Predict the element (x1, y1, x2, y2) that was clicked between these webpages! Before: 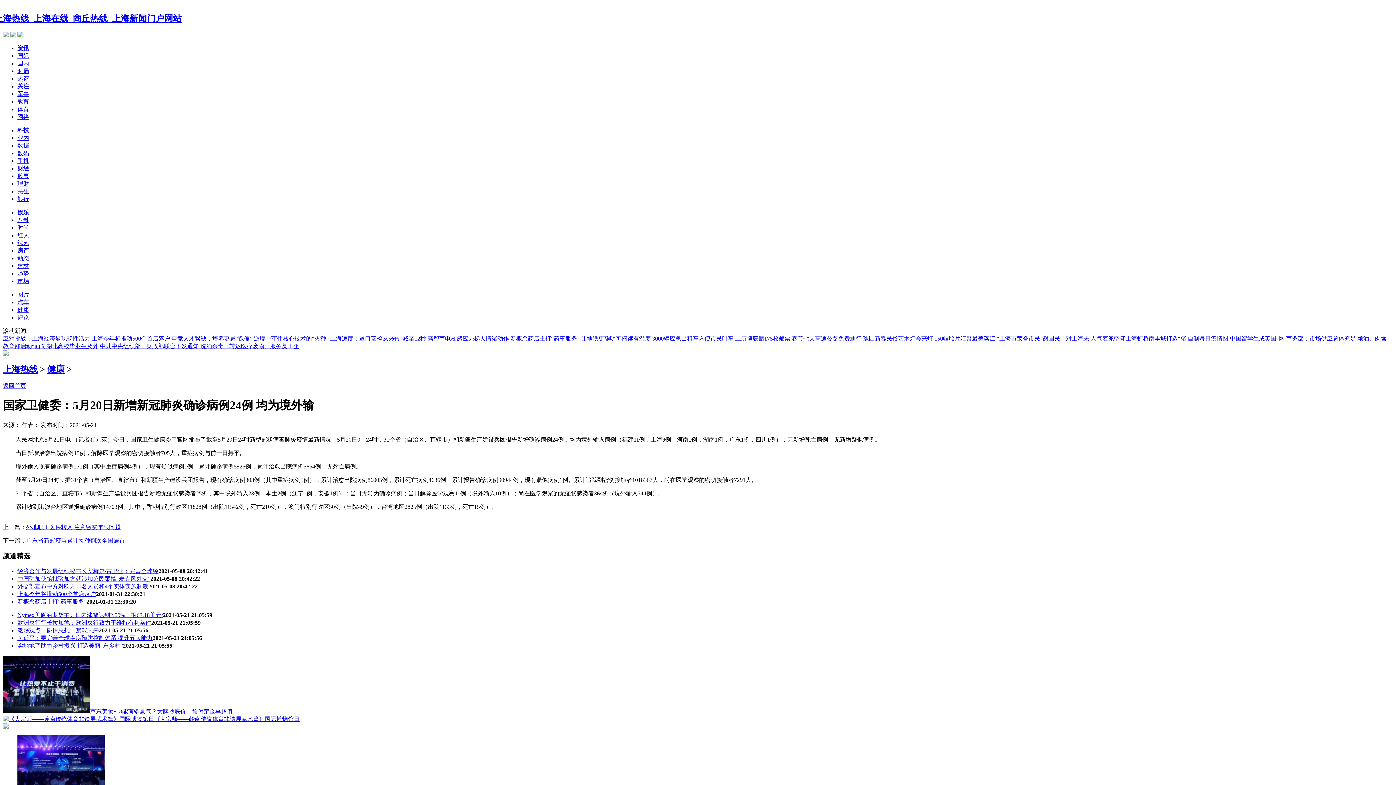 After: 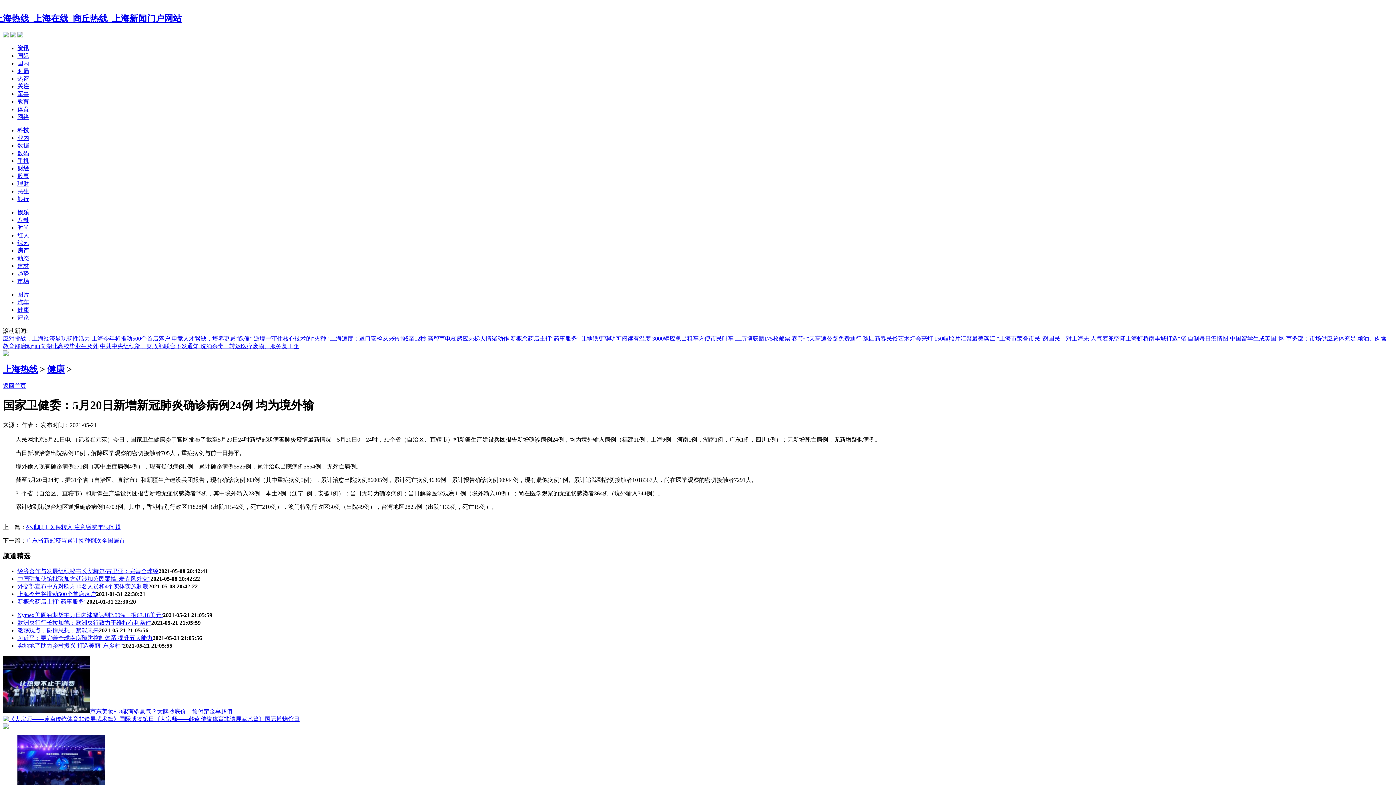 Action: label: 人气麦兜空降上海虹桥南丰城打造“猪 bbox: (1090, 335, 1186, 341)